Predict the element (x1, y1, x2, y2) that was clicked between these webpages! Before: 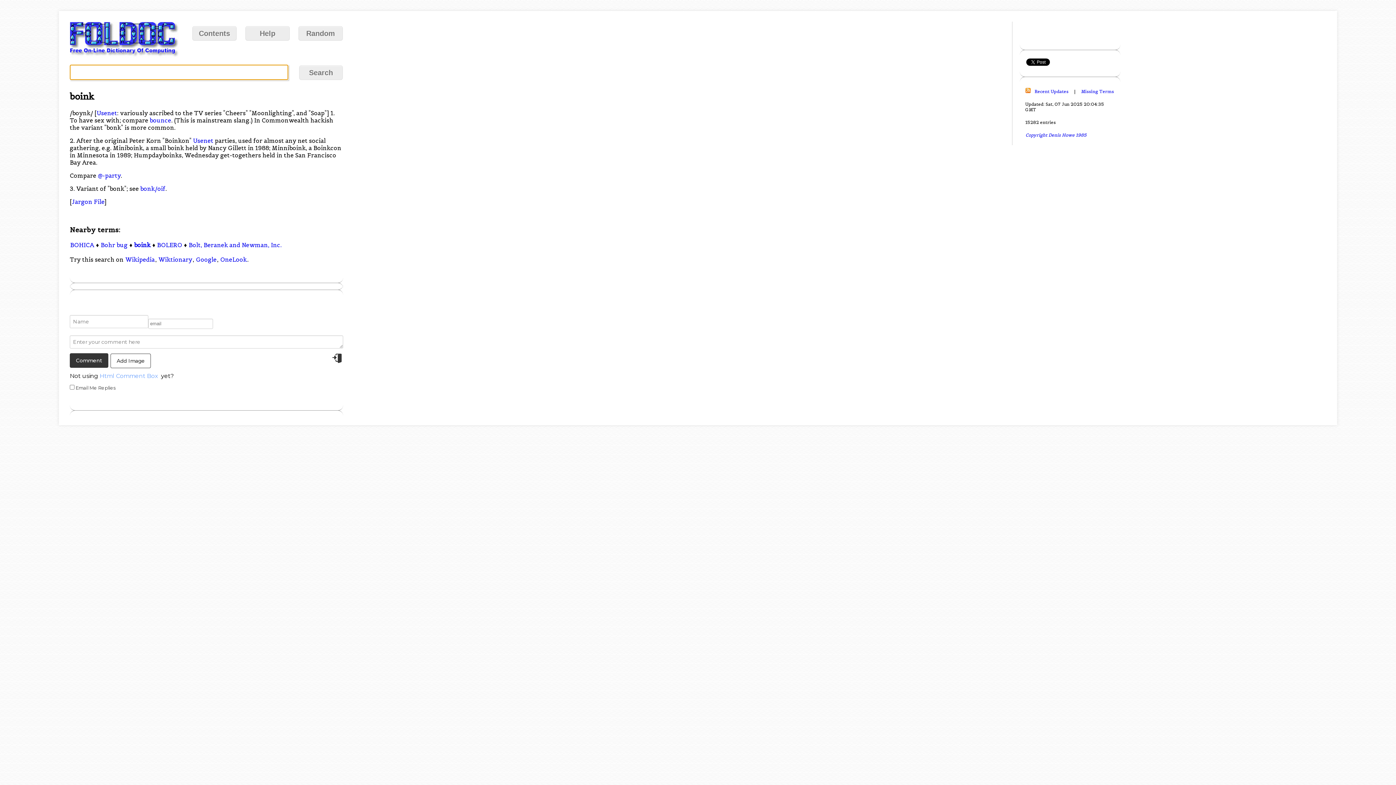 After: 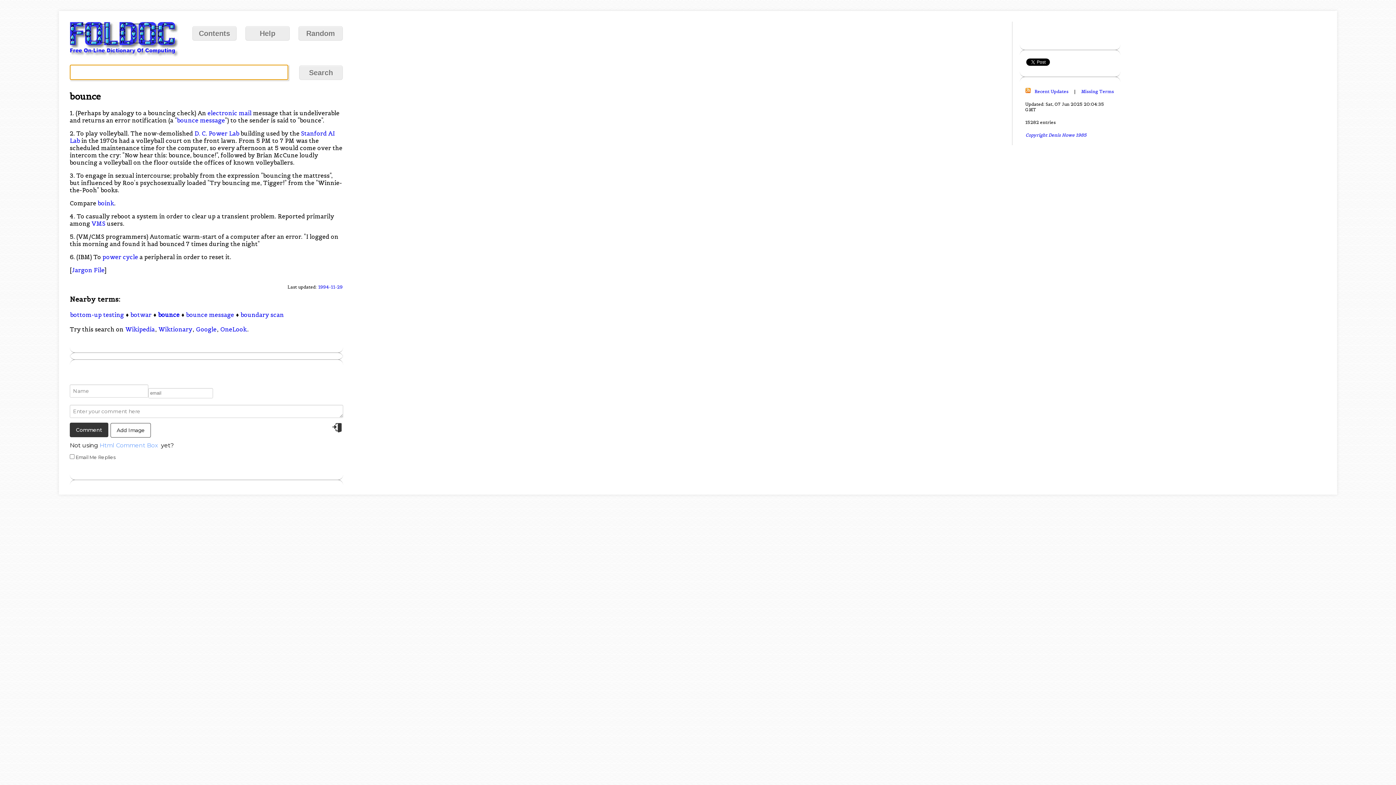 Action: bbox: (149, 116, 171, 123) label: bounce